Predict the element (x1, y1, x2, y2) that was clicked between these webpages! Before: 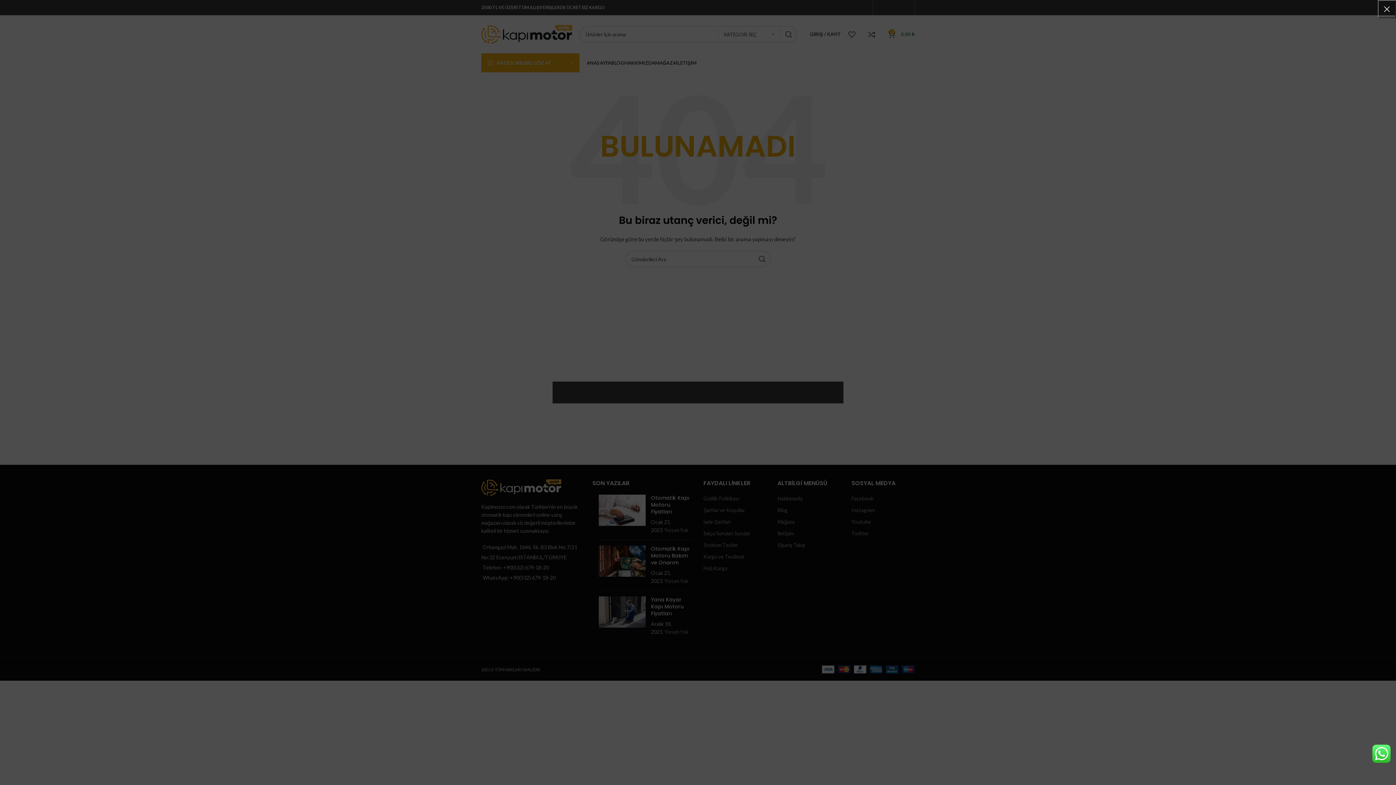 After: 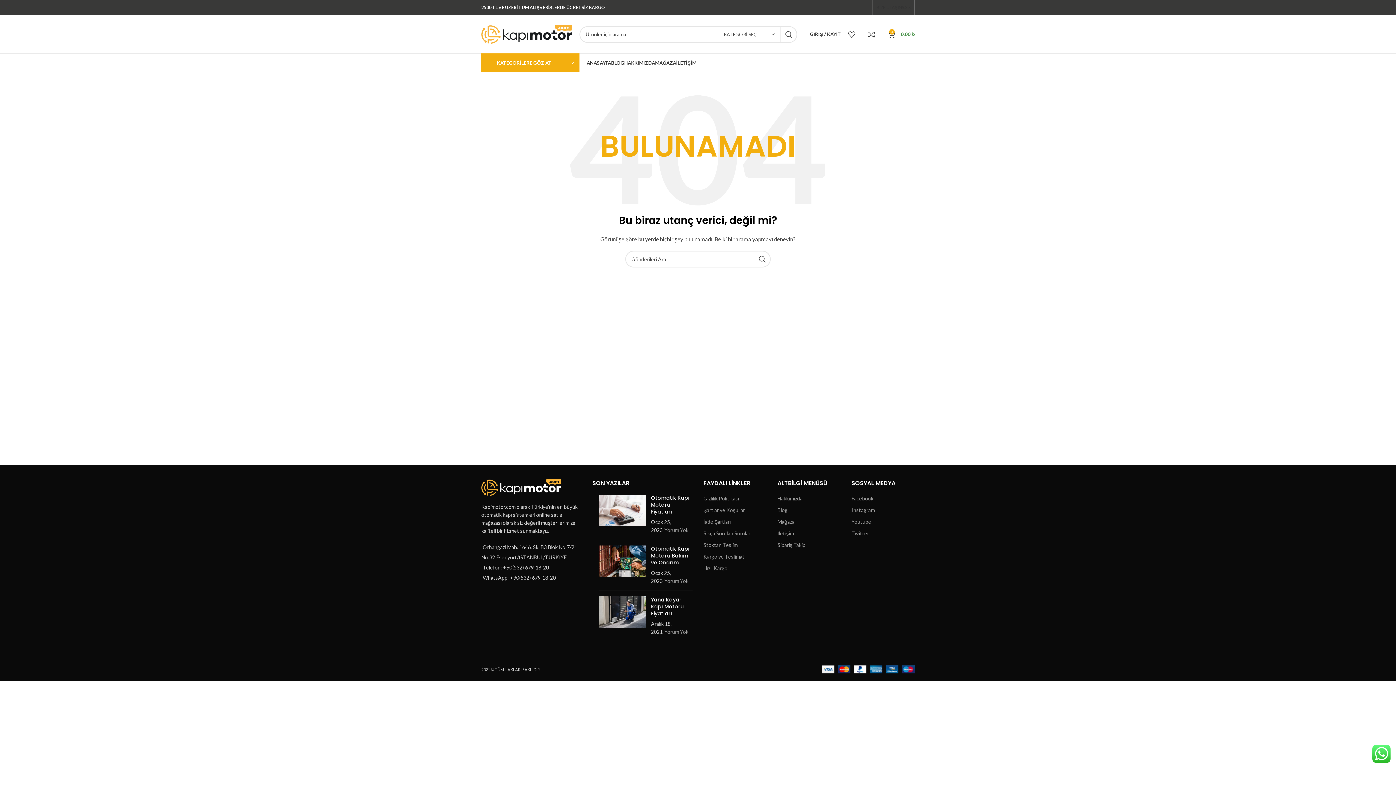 Action: bbox: (1378, 0, 1396, 18) label: ×